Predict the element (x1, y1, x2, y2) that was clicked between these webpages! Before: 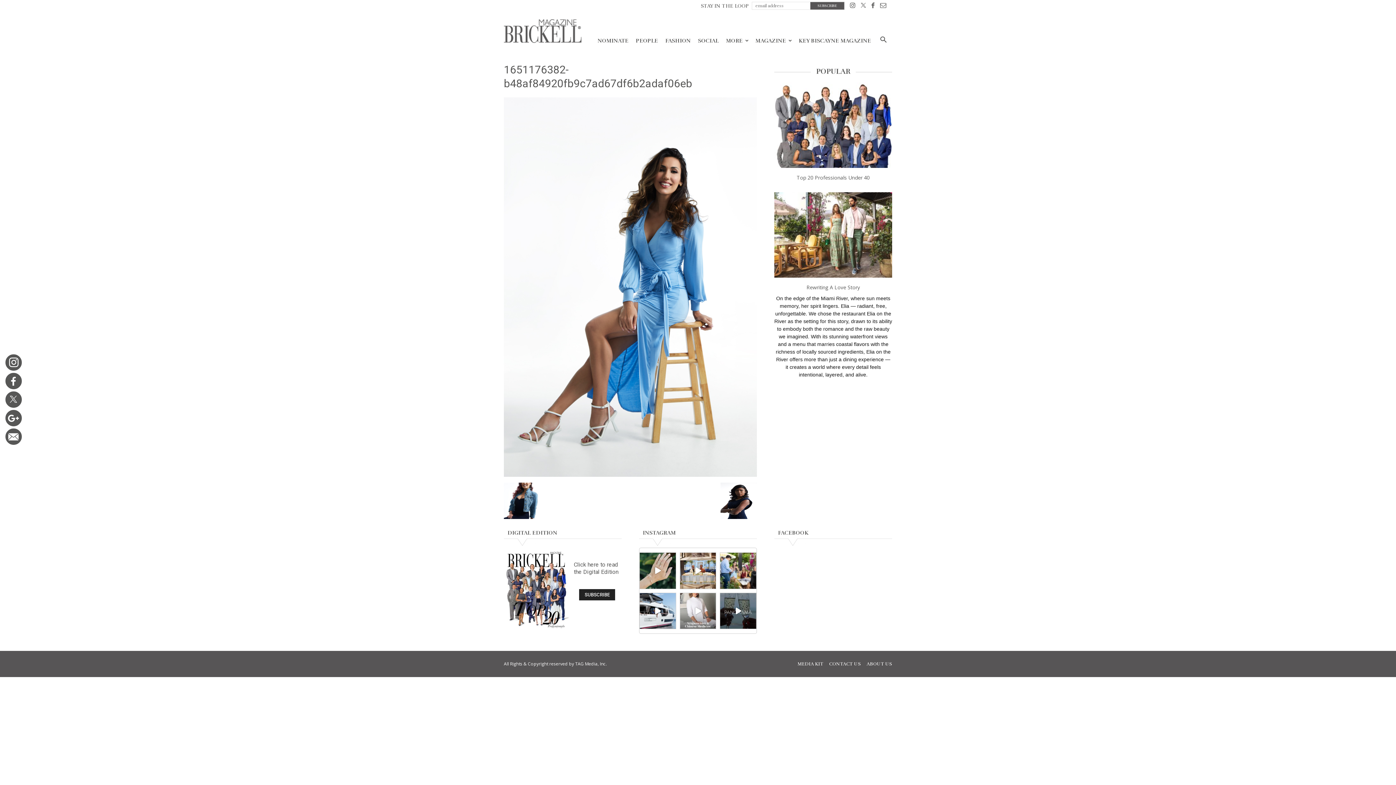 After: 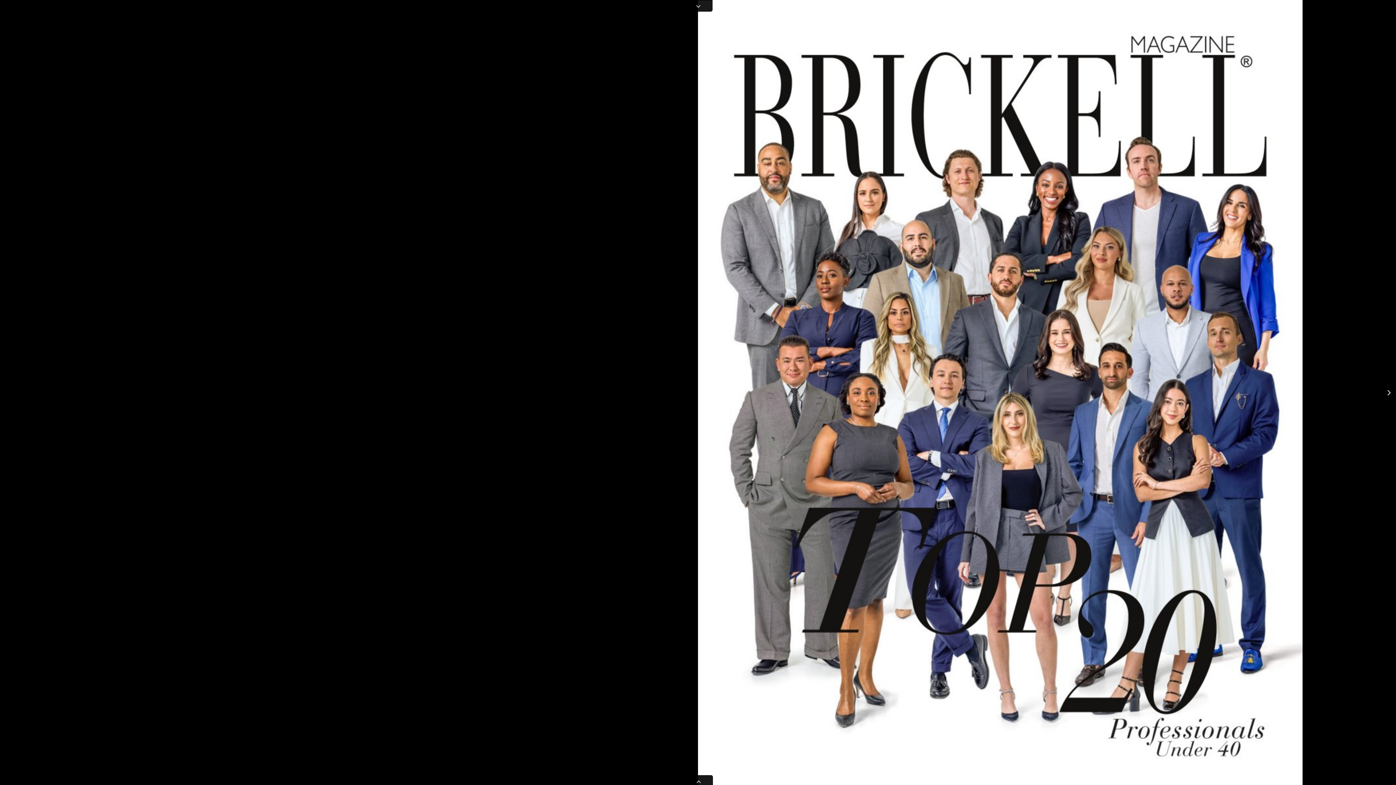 Action: bbox: (504, 623, 568, 629)